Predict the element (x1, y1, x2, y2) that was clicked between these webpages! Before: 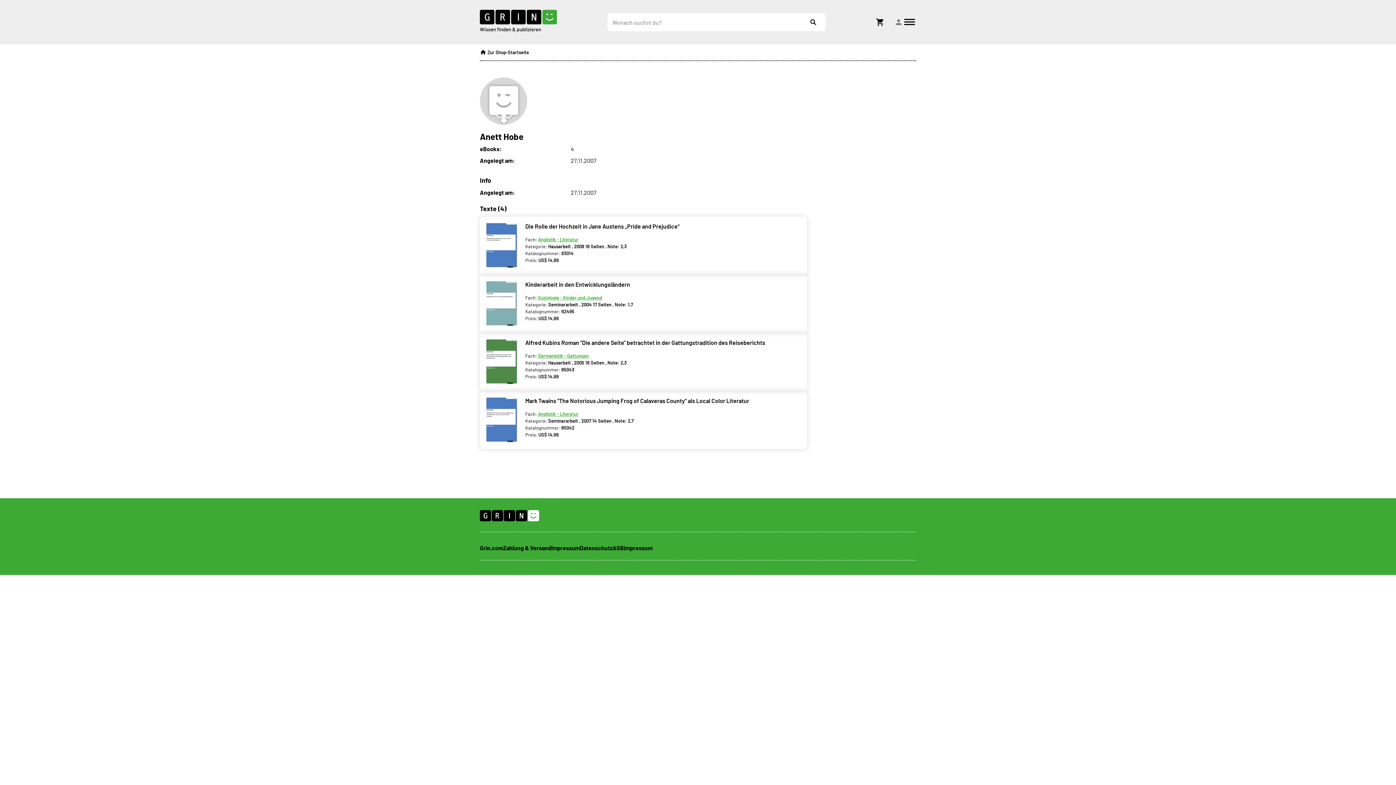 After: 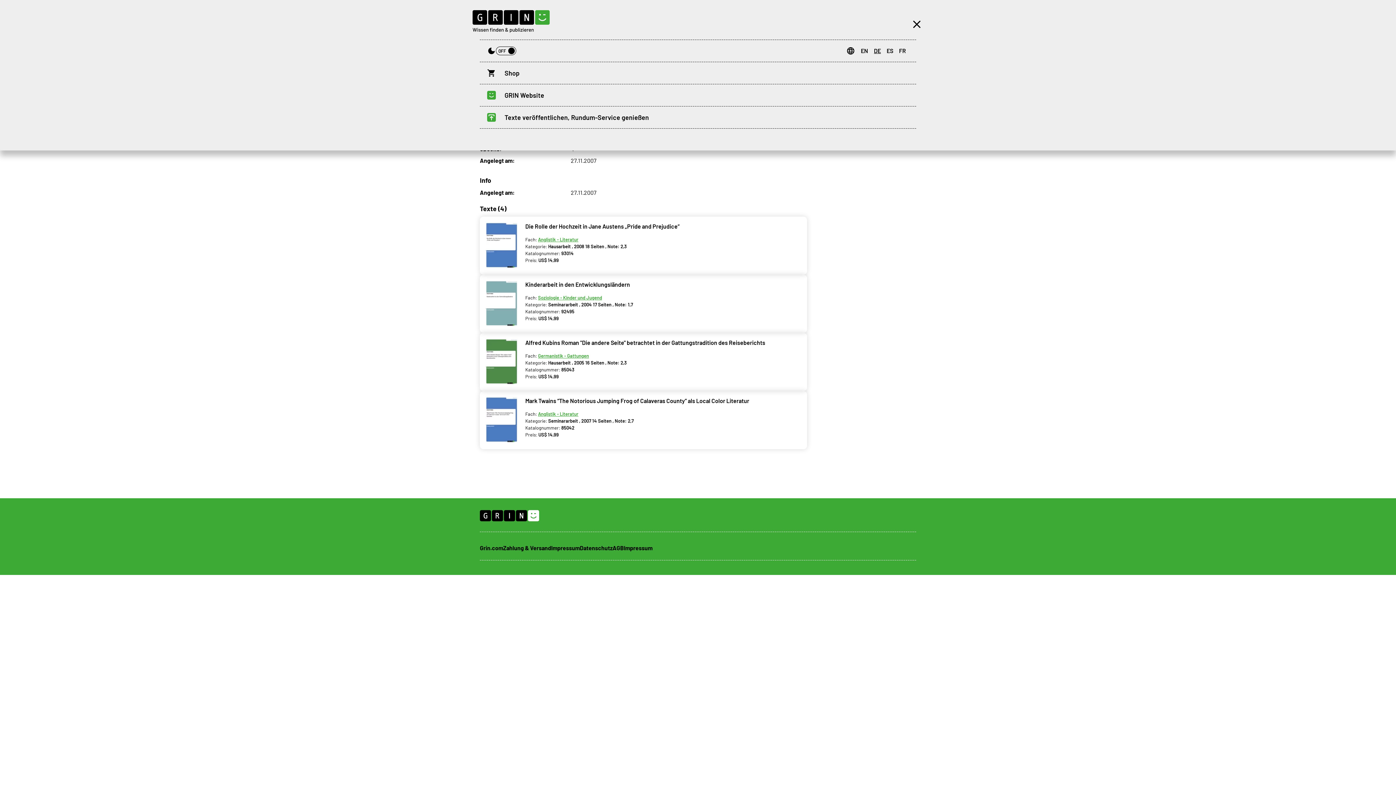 Action: bbox: (903, 15, 916, 28) label: Open menu